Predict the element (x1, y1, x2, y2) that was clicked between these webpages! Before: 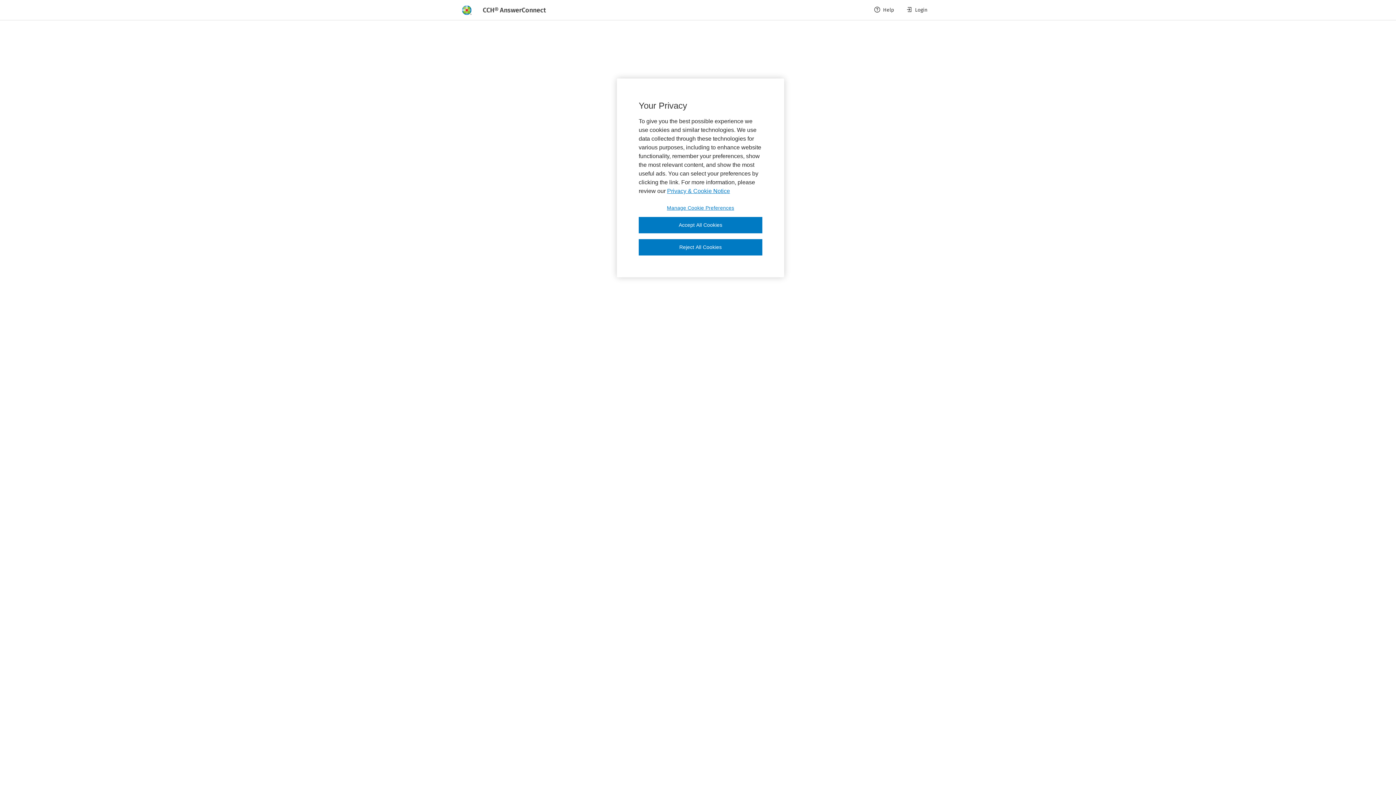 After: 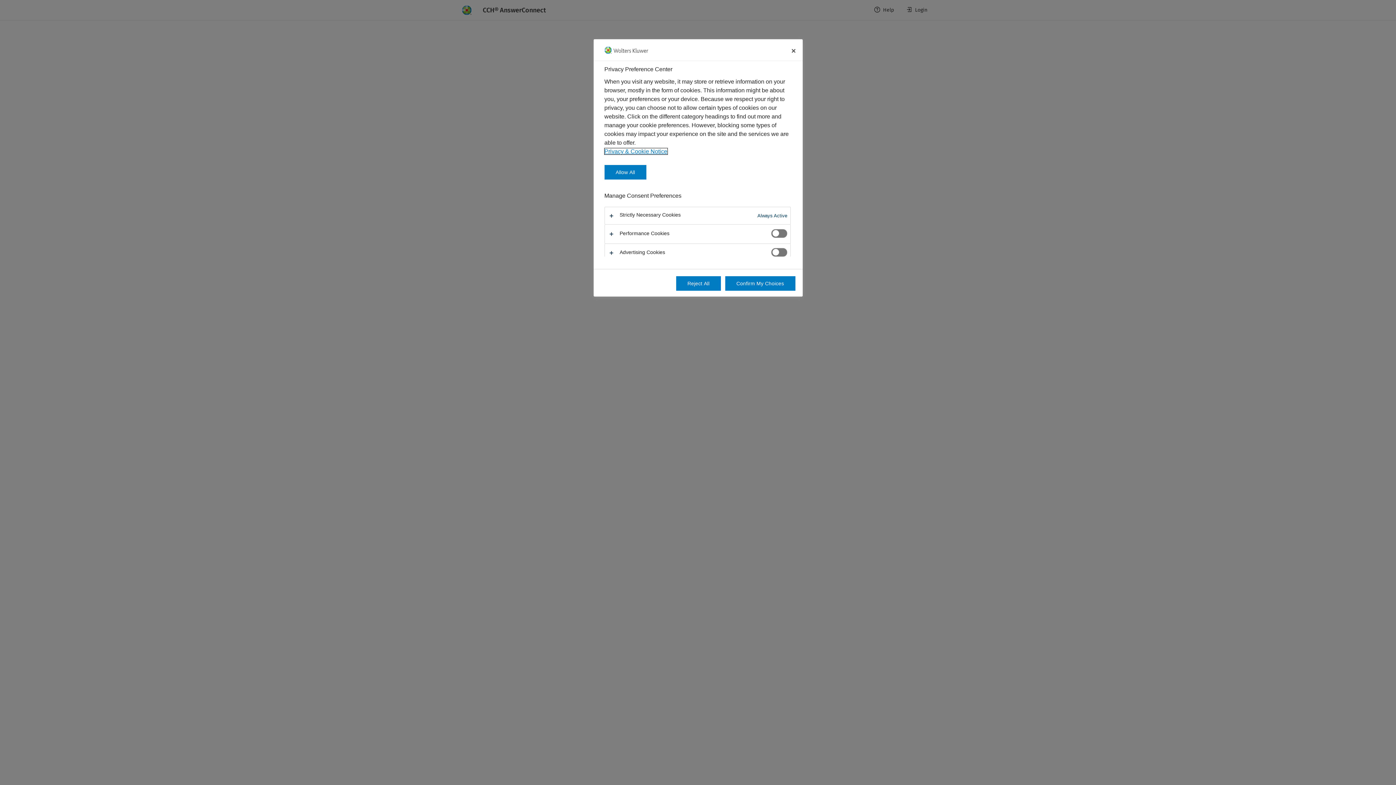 Action: label: Manage Cookie Preferences bbox: (638, 204, 762, 211)